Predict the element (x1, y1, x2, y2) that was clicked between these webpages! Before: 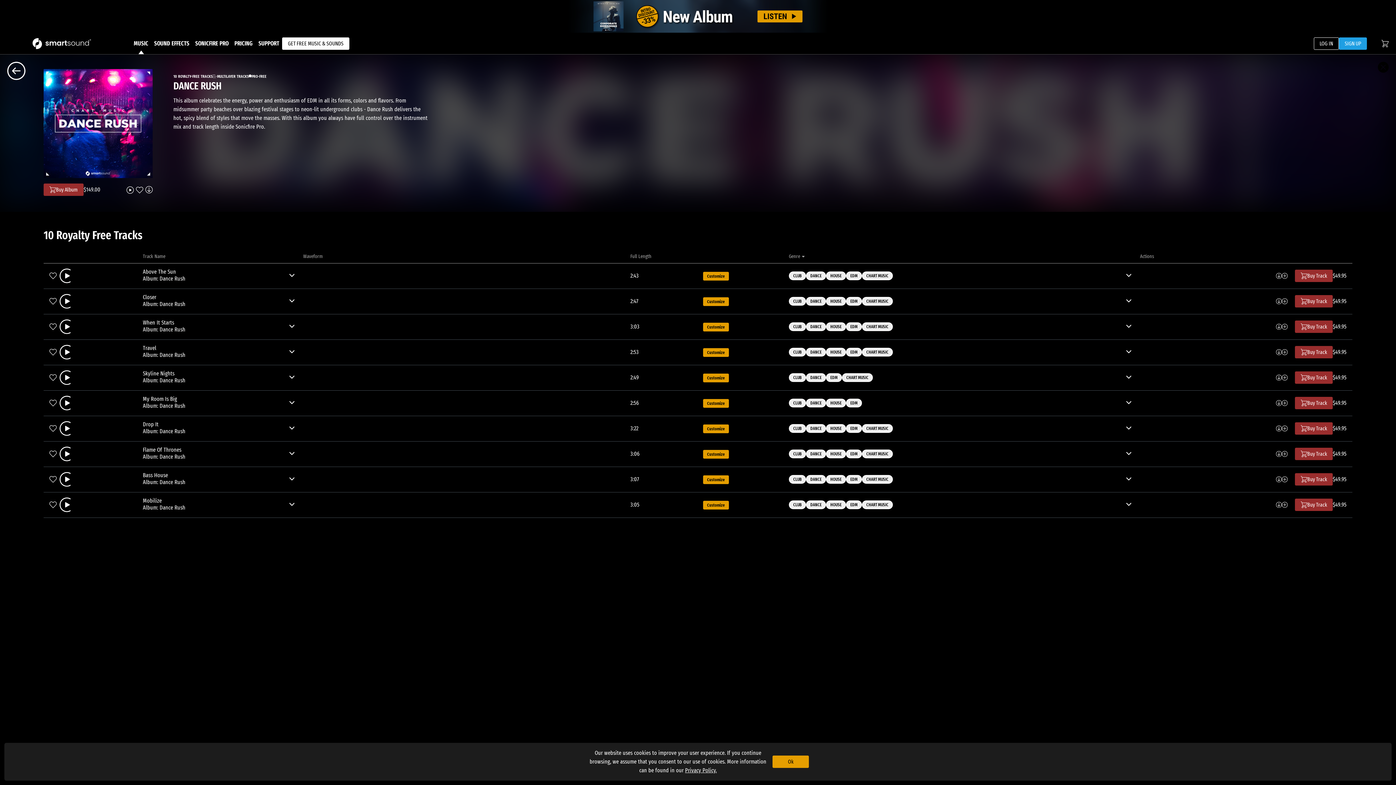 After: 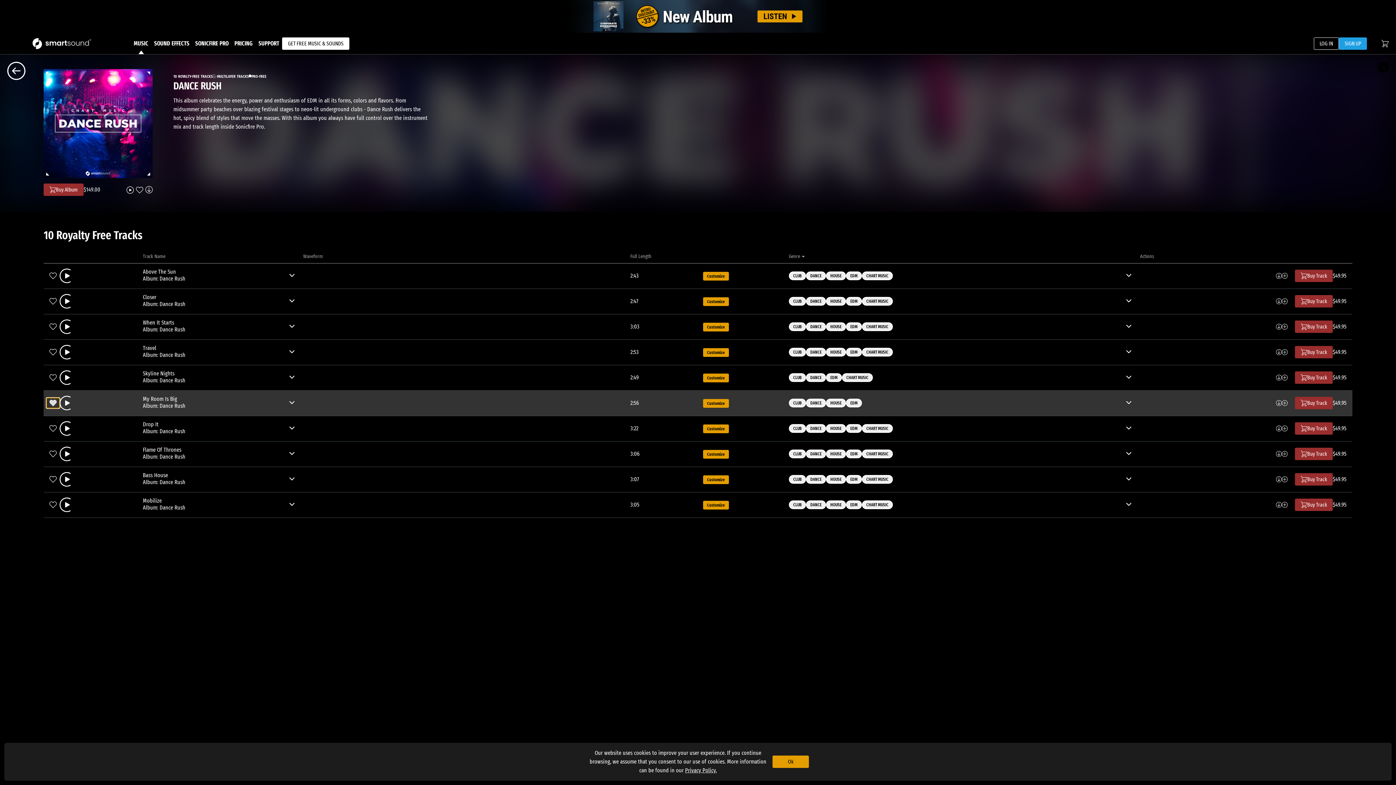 Action: bbox: (46, 398, 59, 408)